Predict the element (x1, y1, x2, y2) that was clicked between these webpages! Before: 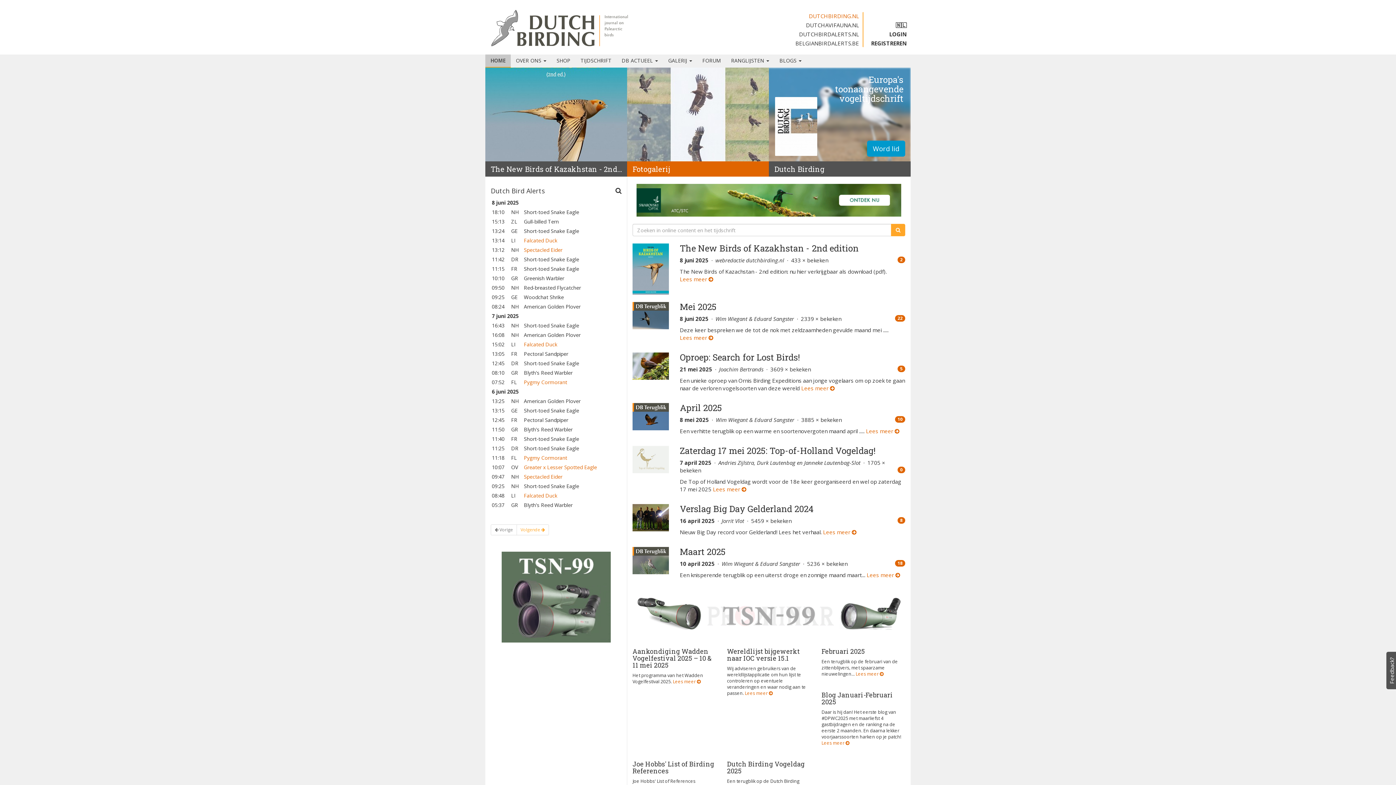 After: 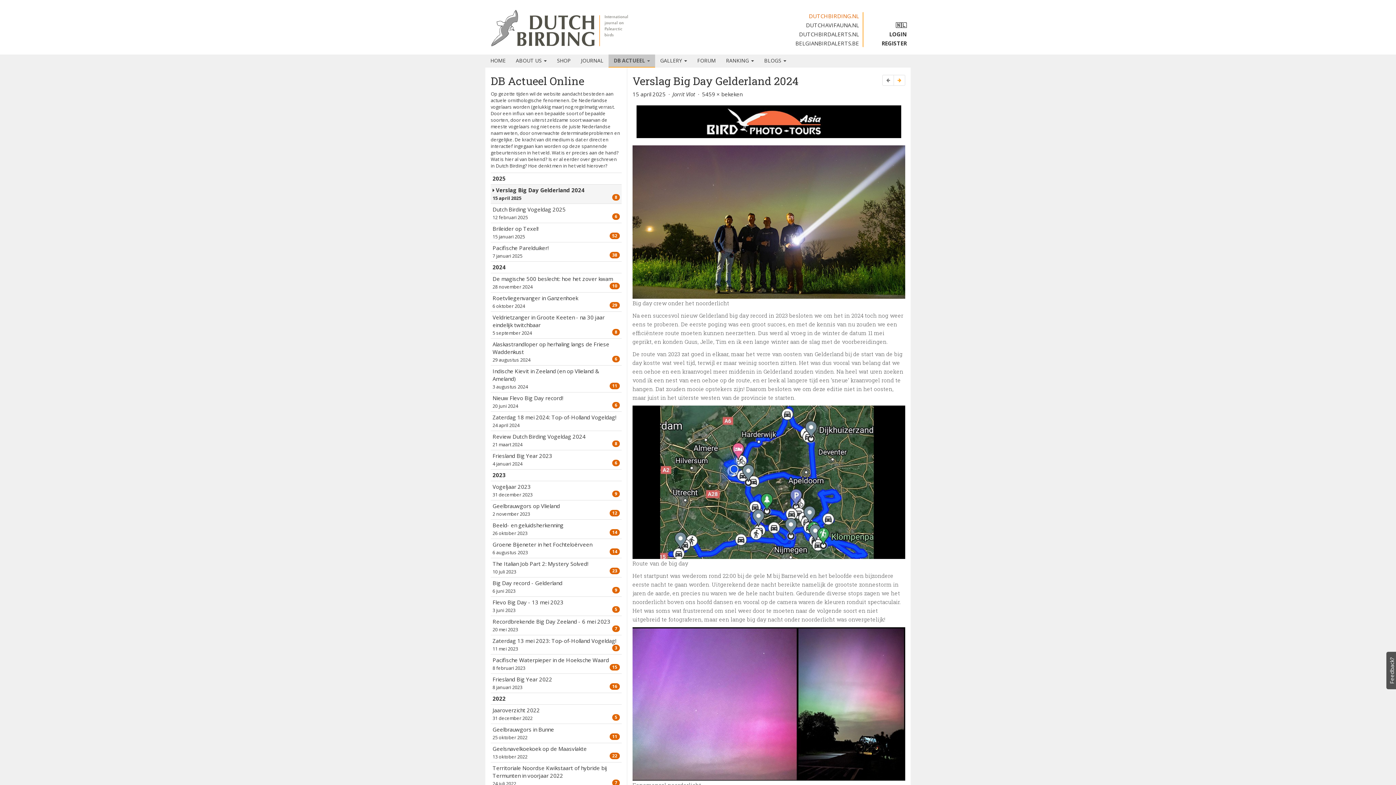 Action: bbox: (632, 504, 669, 531)